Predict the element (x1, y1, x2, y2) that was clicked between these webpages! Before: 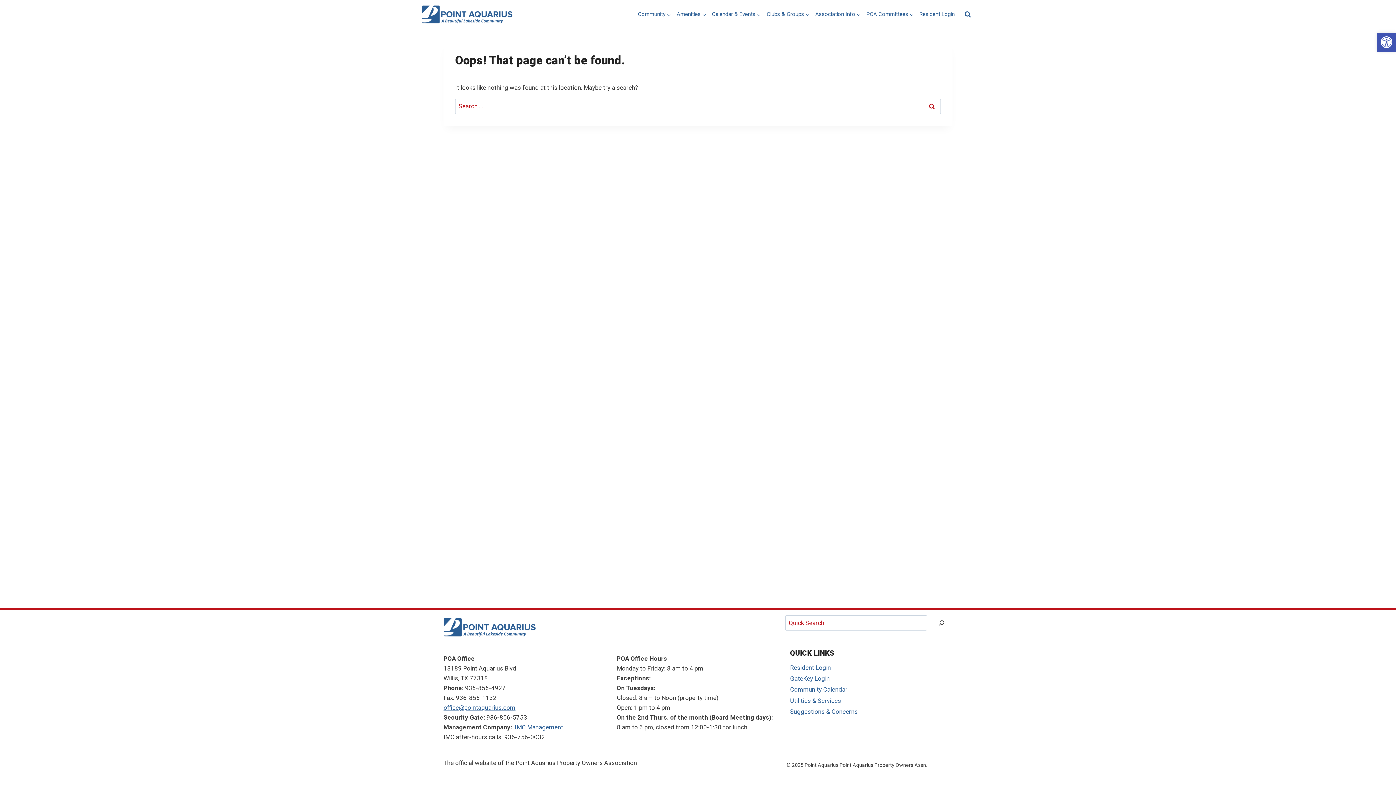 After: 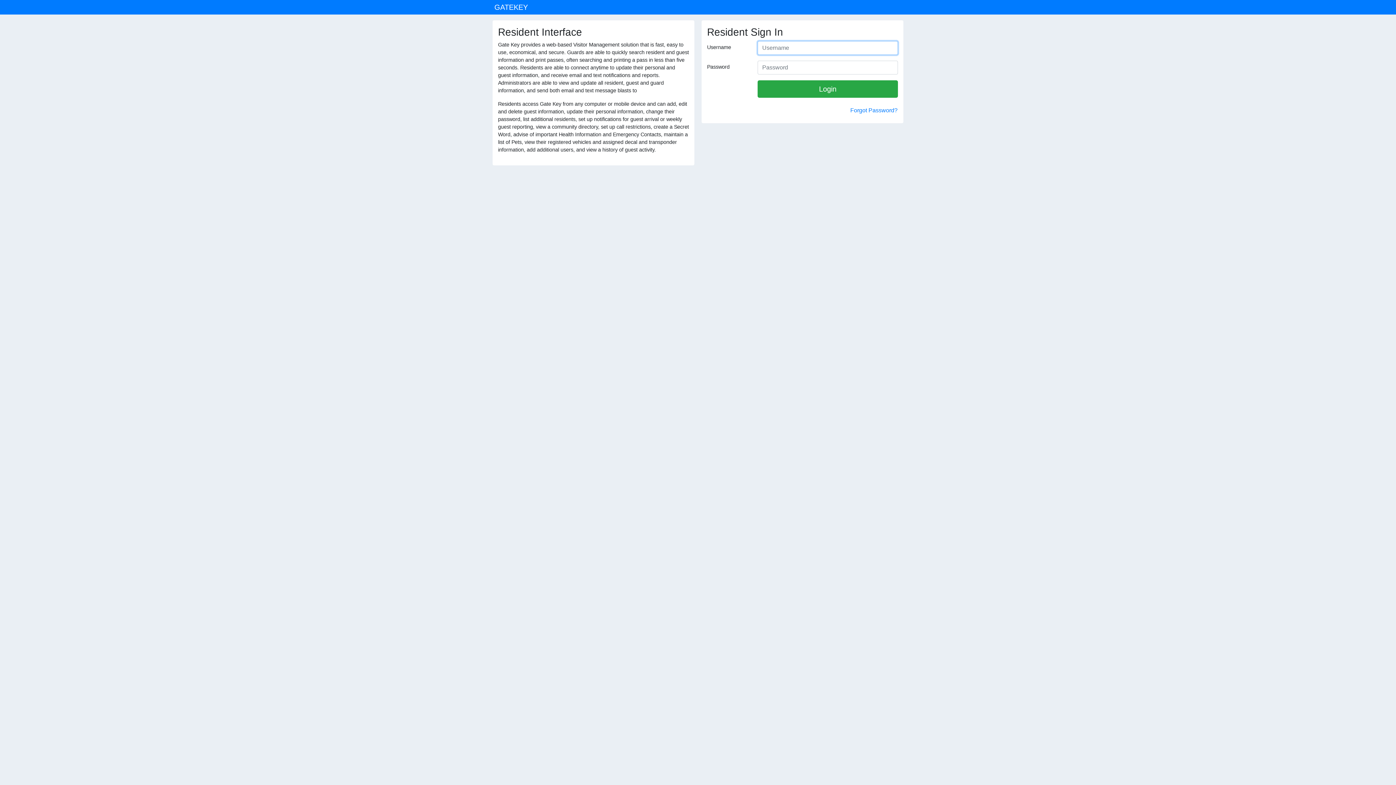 Action: bbox: (790, 673, 952, 684) label: GateKey Login